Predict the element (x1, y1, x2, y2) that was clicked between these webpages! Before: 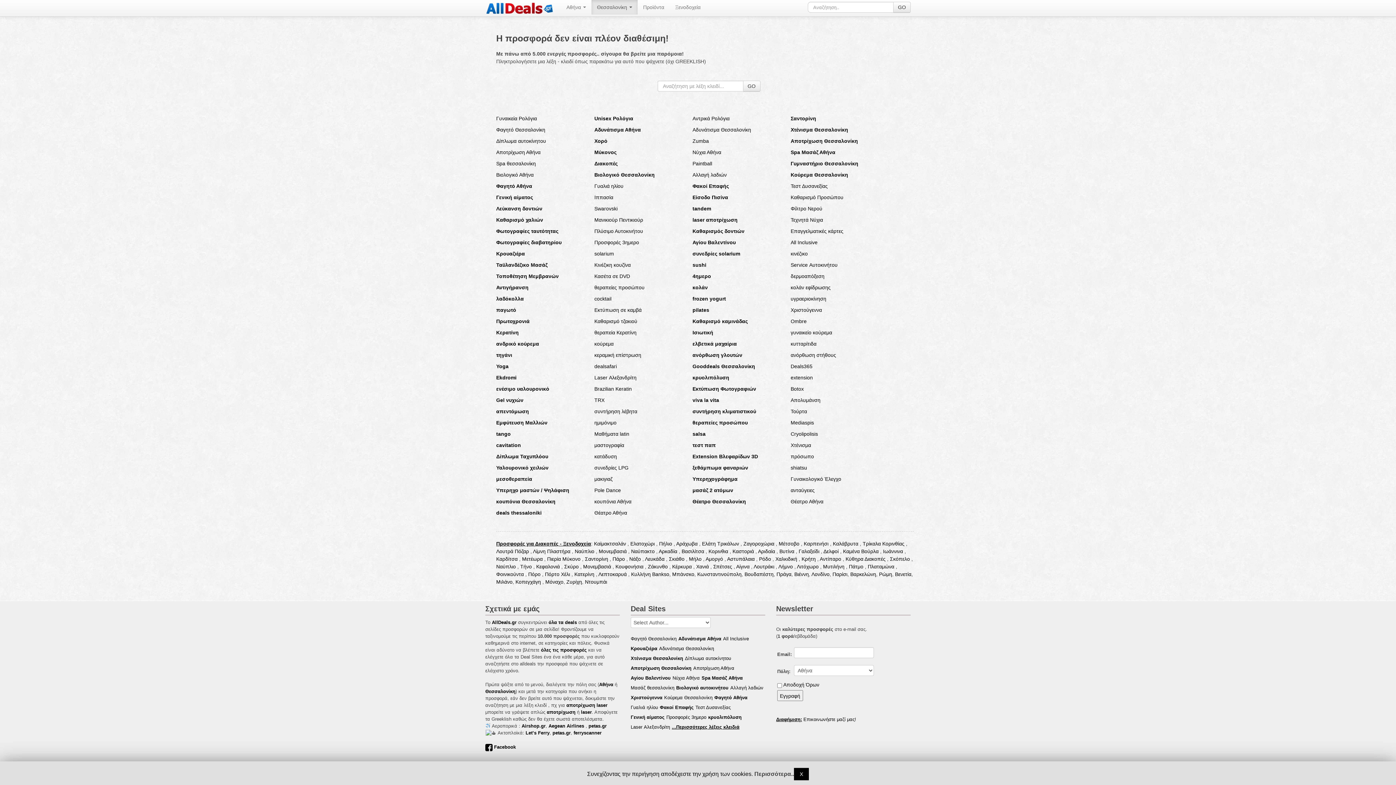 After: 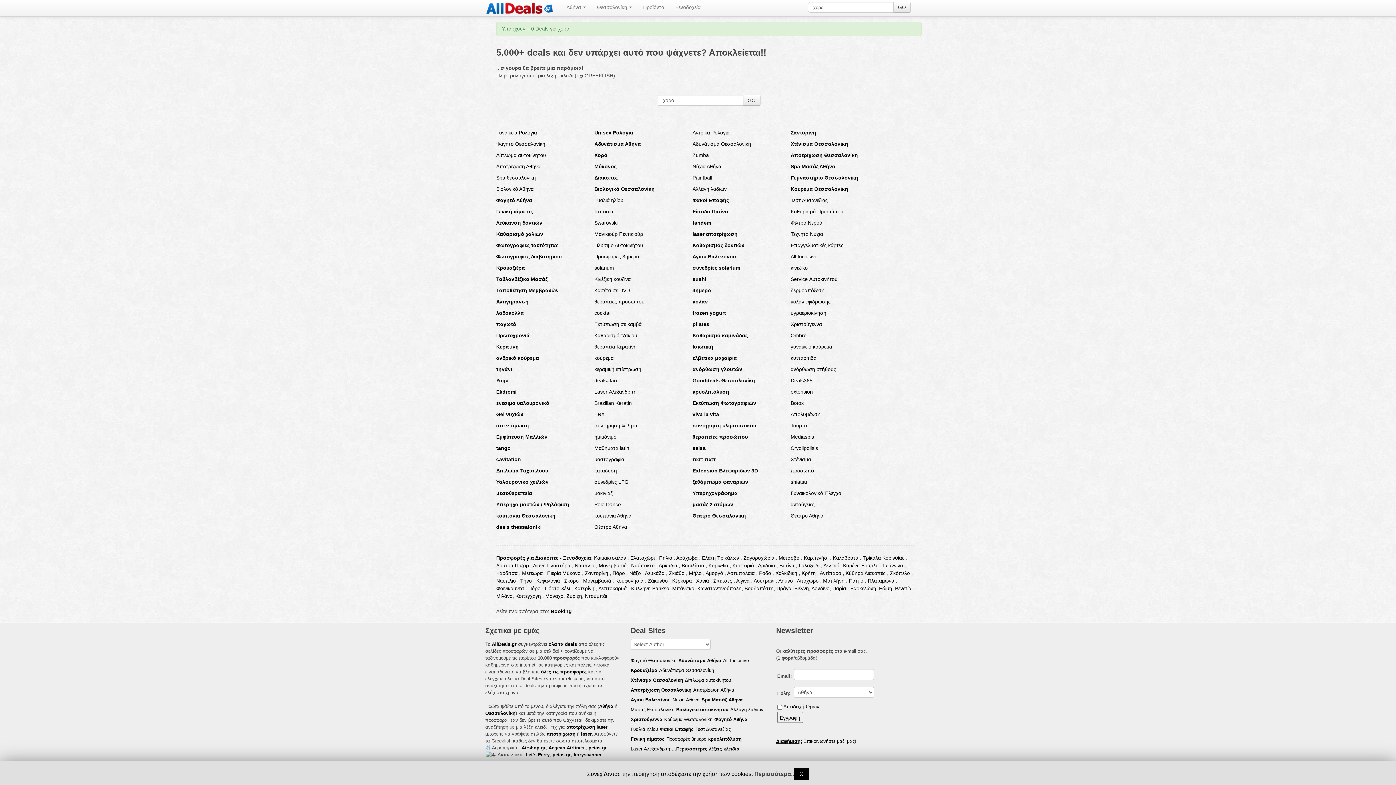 Action: bbox: (594, 137, 692, 145) label: Χορό